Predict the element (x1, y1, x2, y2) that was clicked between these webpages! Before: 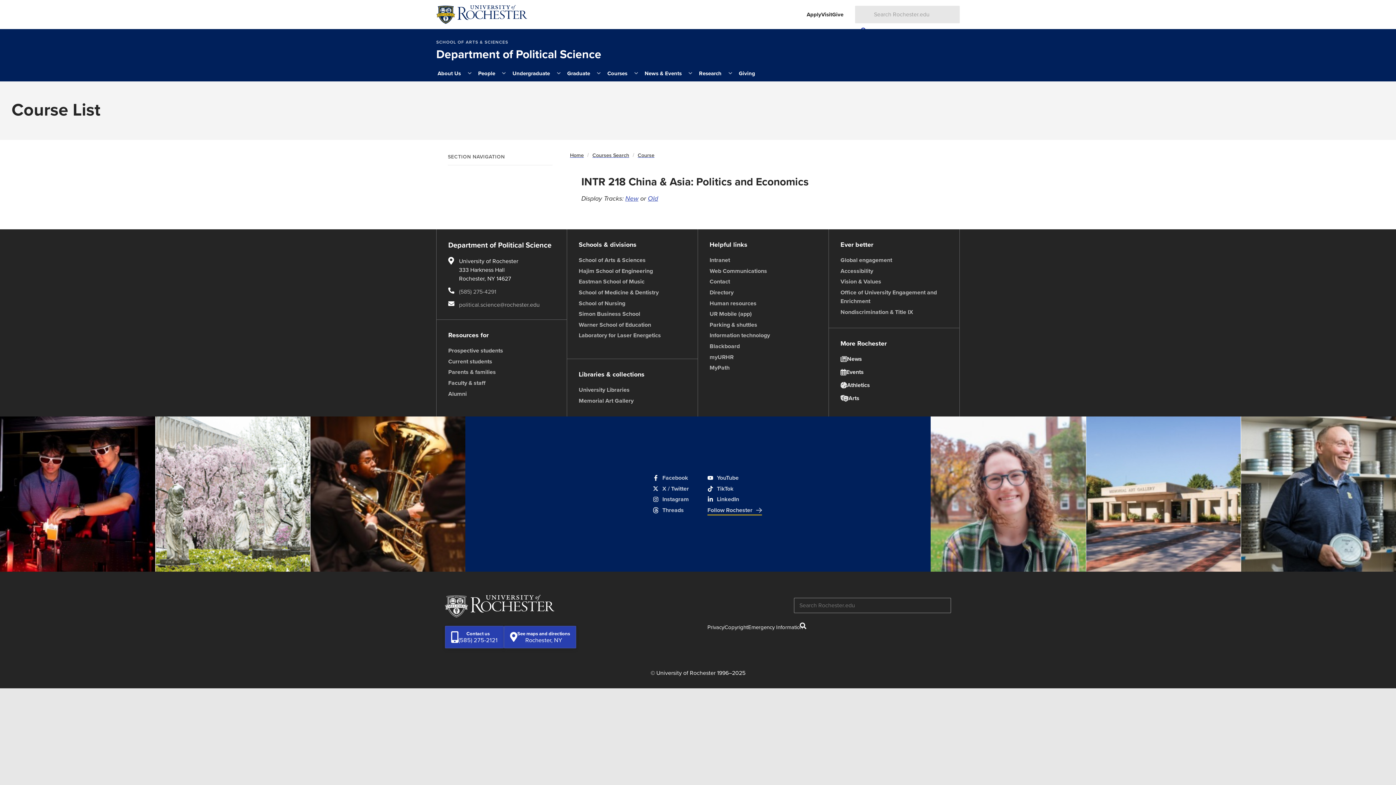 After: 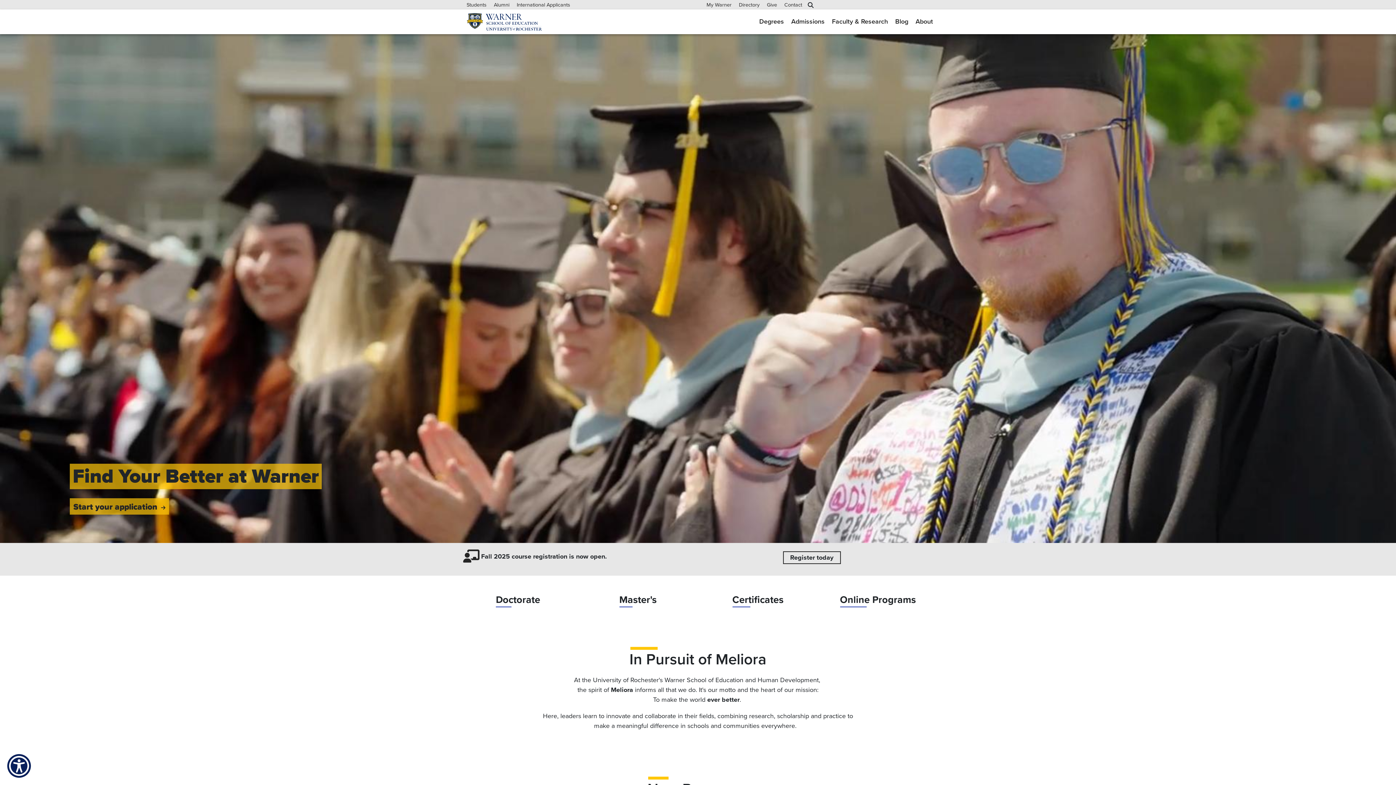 Action: bbox: (578, 319, 651, 330) label: Warner School of Education